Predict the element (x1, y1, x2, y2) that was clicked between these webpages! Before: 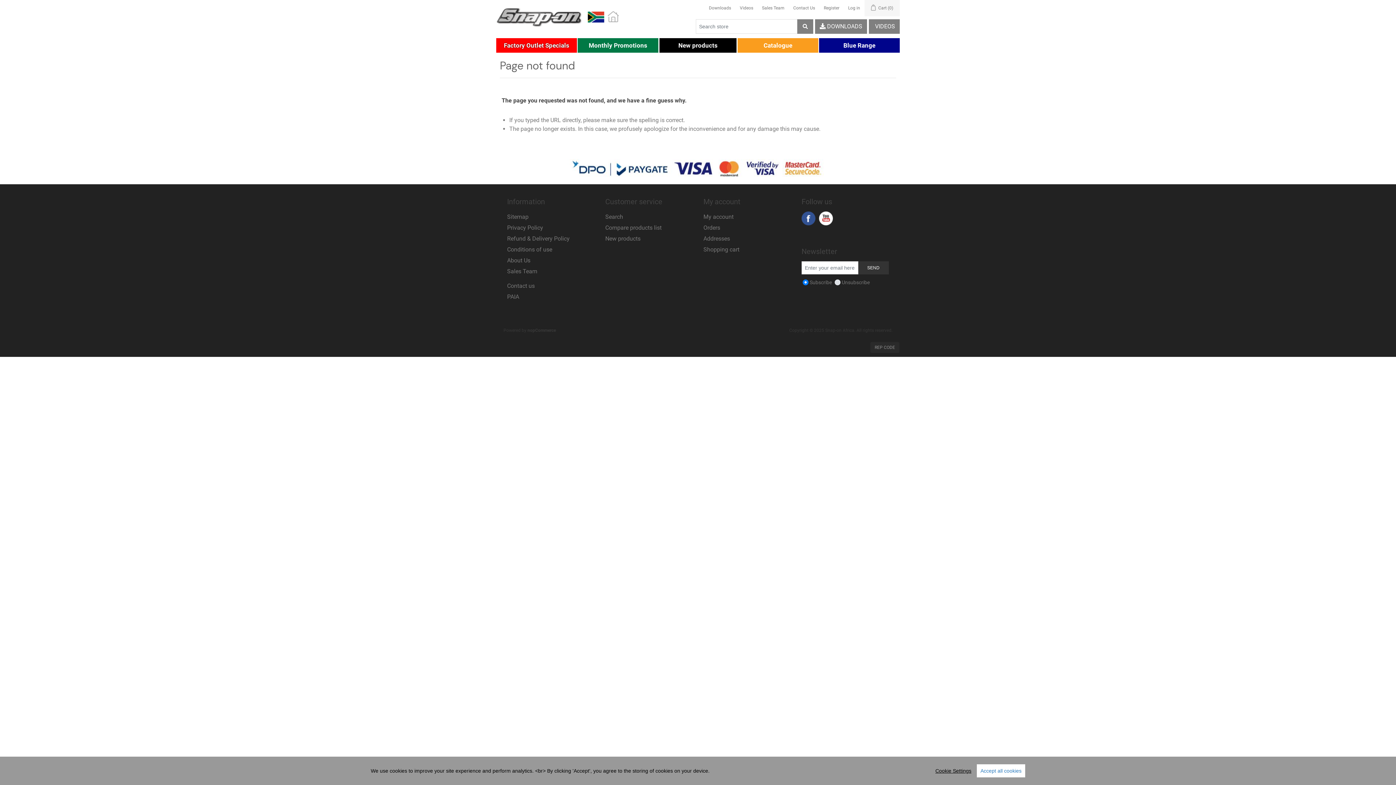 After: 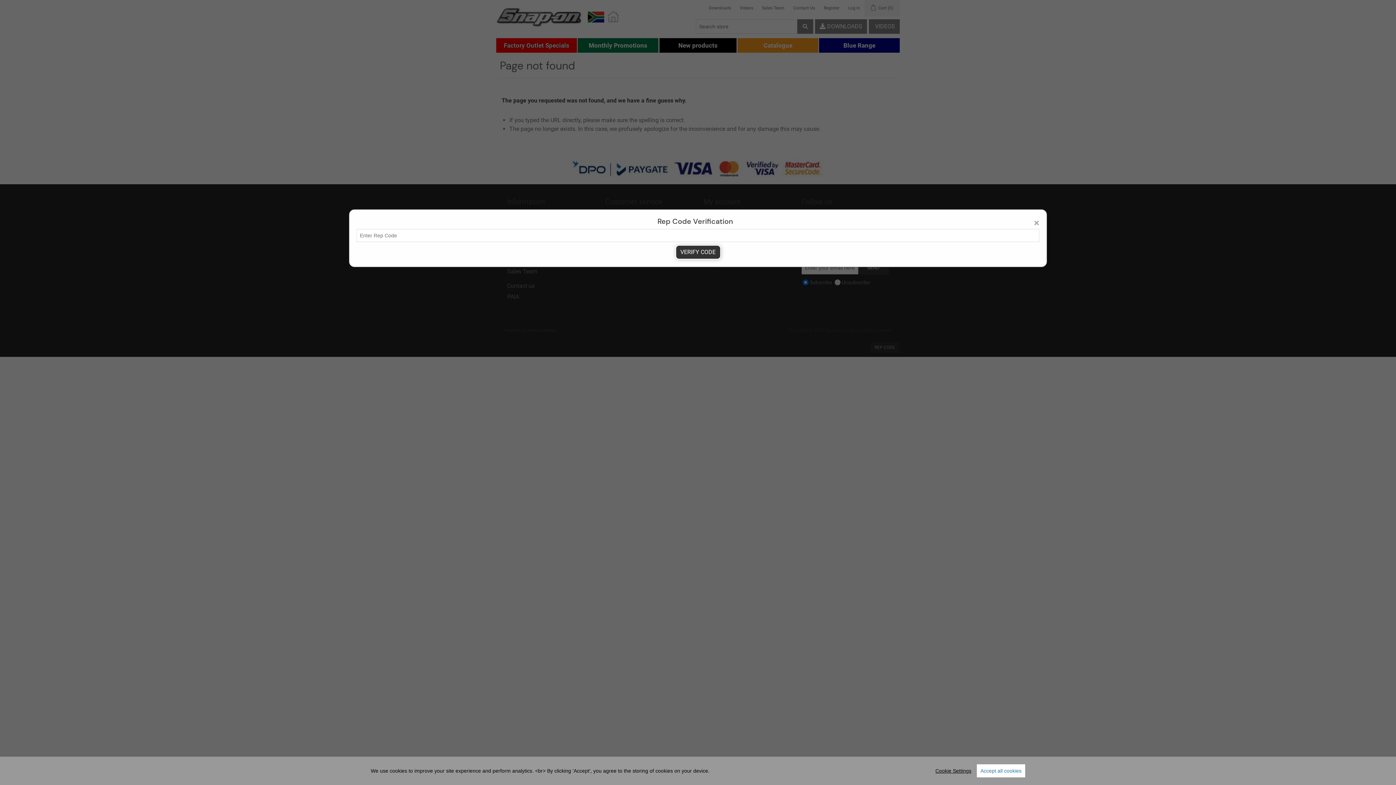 Action: bbox: (870, 341, 900, 353) label: REP CODE